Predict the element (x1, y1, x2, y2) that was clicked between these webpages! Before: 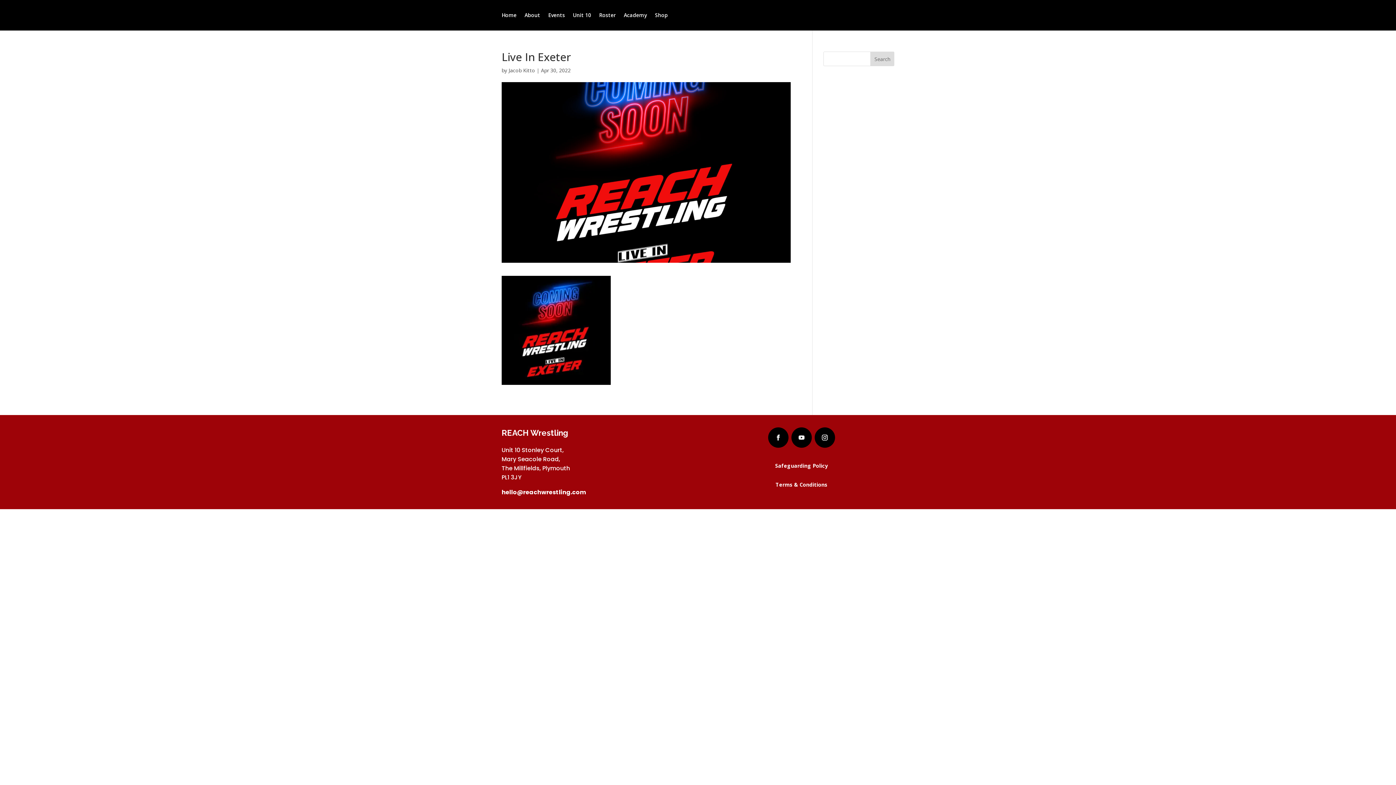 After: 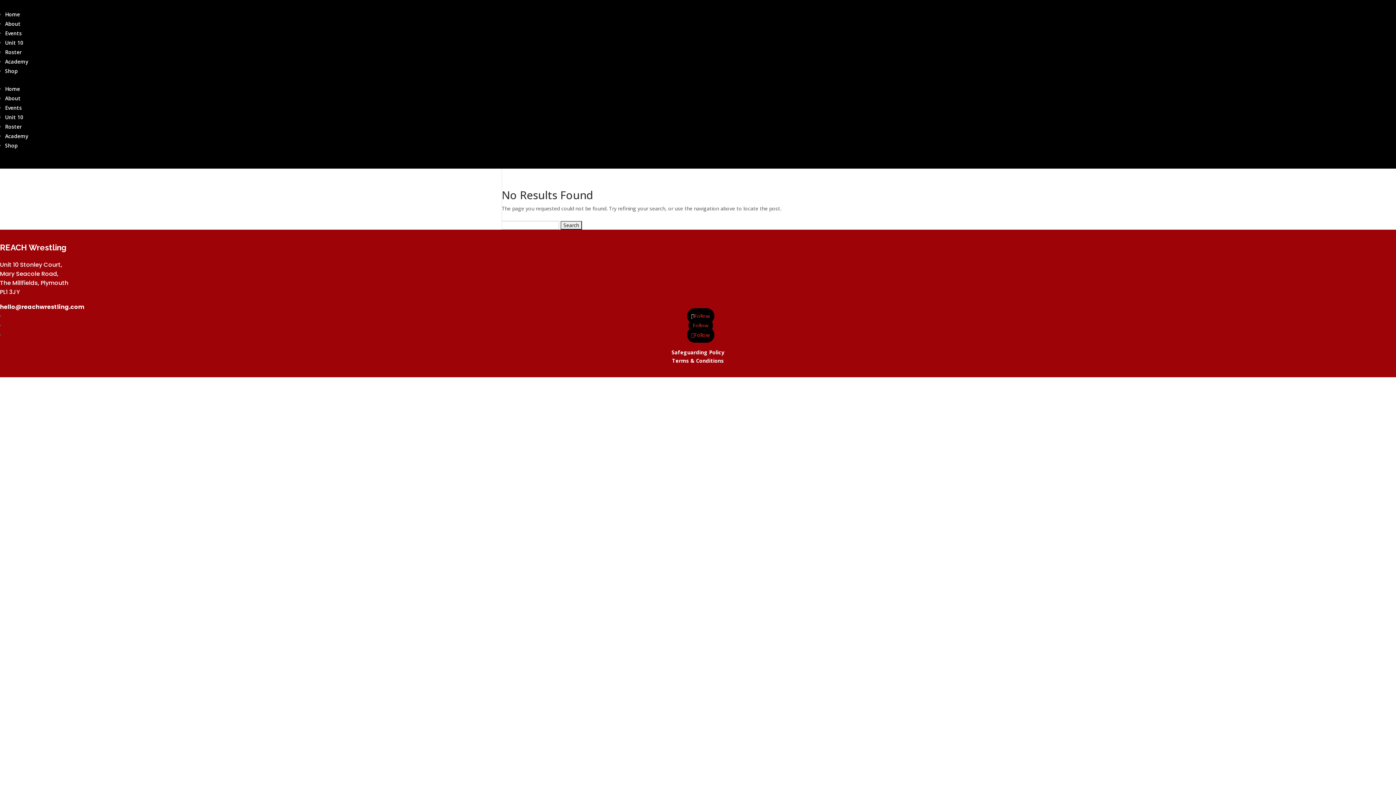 Action: bbox: (508, 66, 535, 73) label: Jacob Kitto